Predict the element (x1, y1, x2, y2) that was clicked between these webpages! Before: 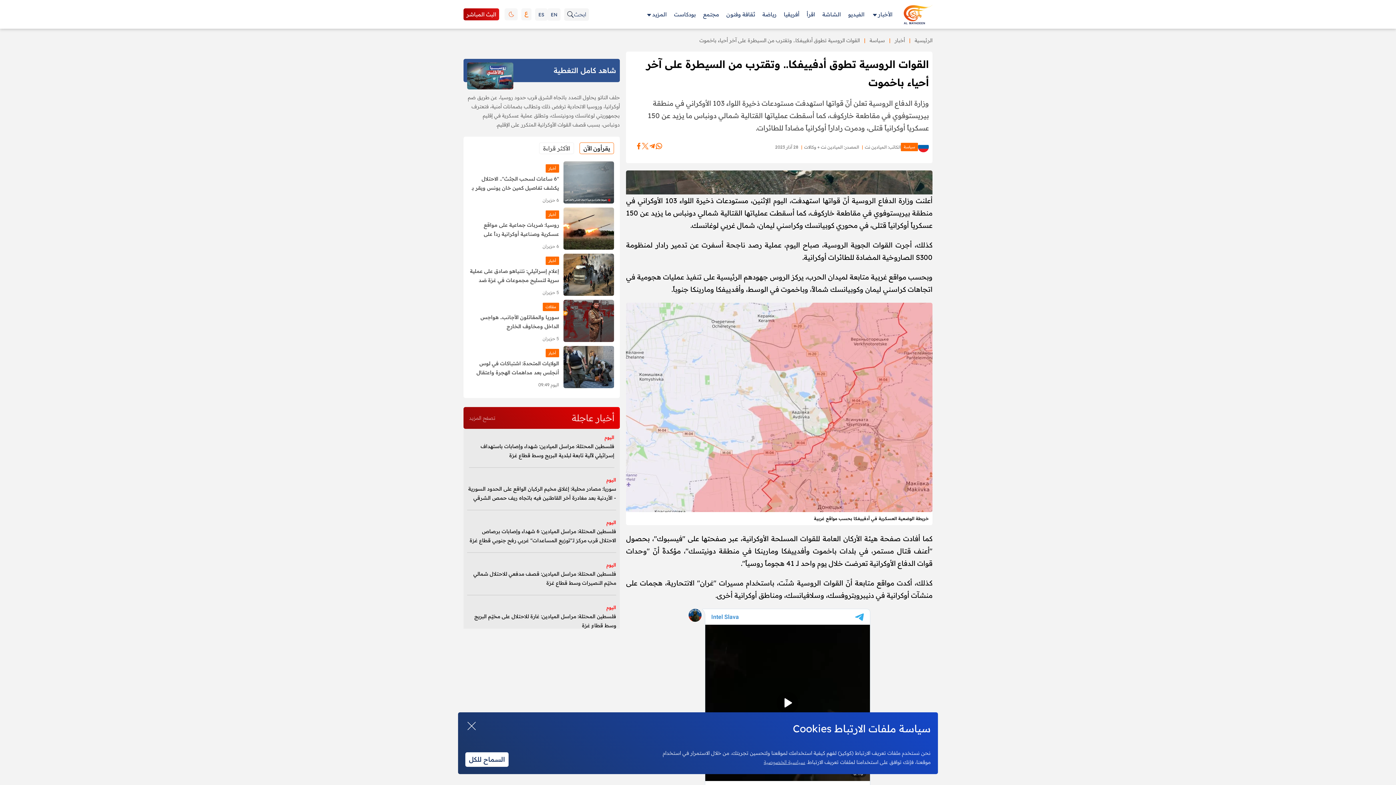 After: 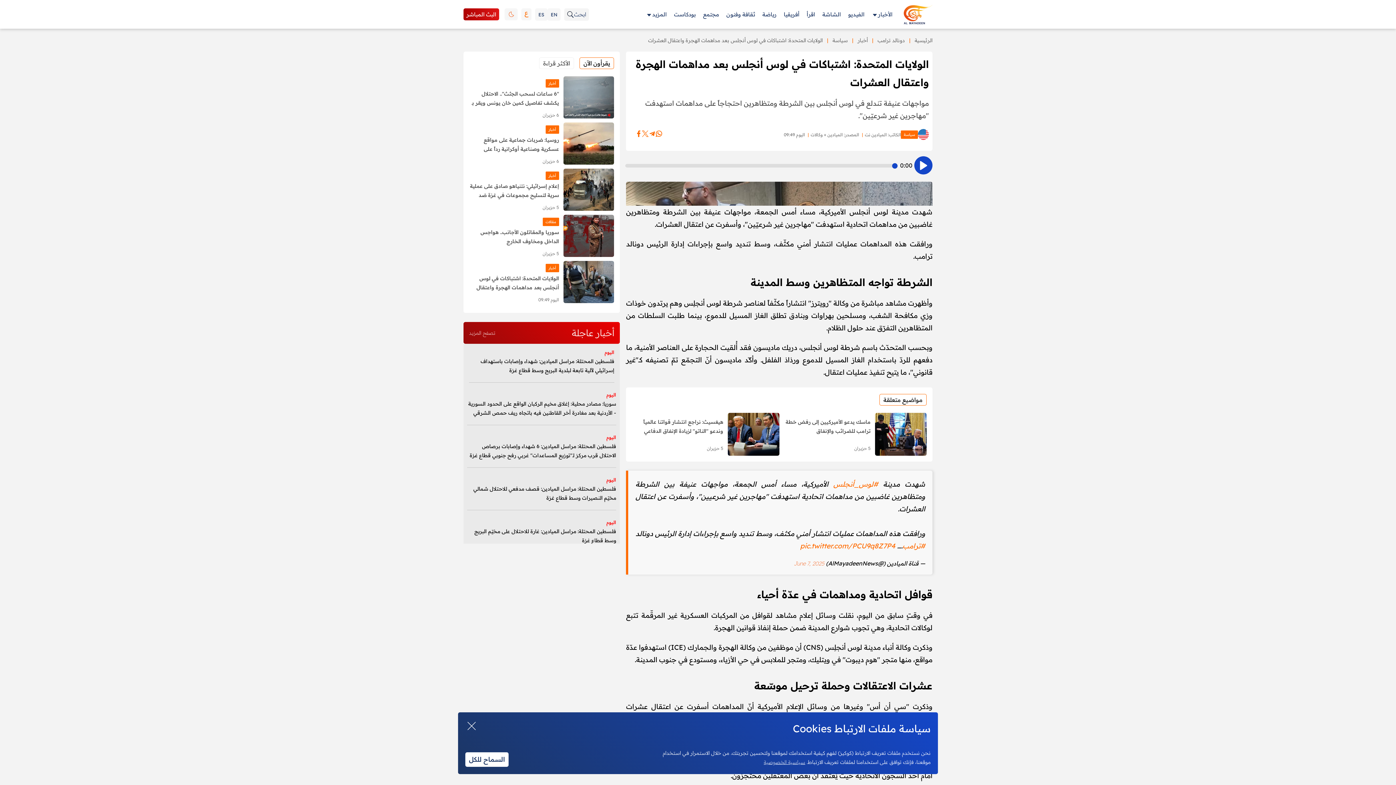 Action: bbox: (469, 359, 559, 377) label: الولايات المتحدة: اشتباكات في لوس أنجلس بعد مداهمات الهجرة واعتقال العشرات